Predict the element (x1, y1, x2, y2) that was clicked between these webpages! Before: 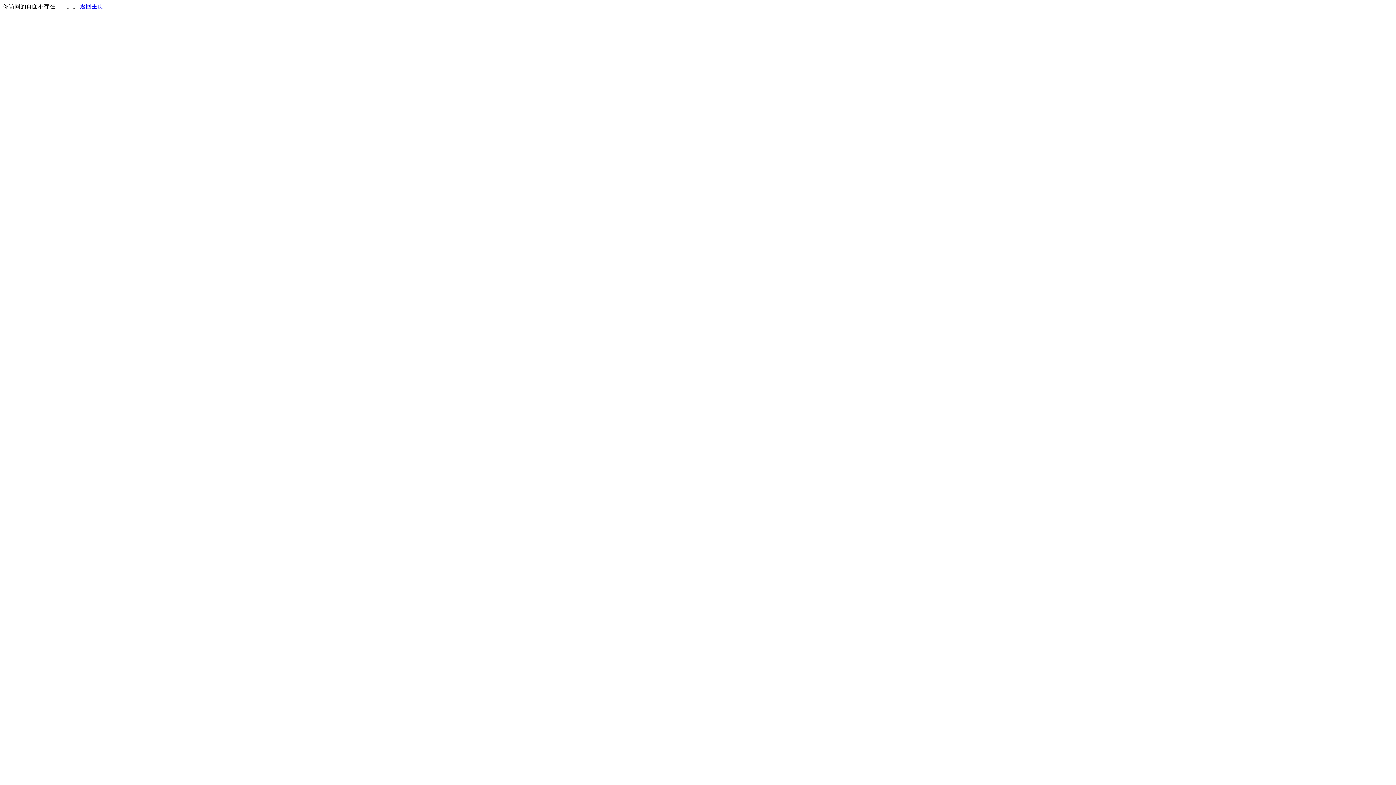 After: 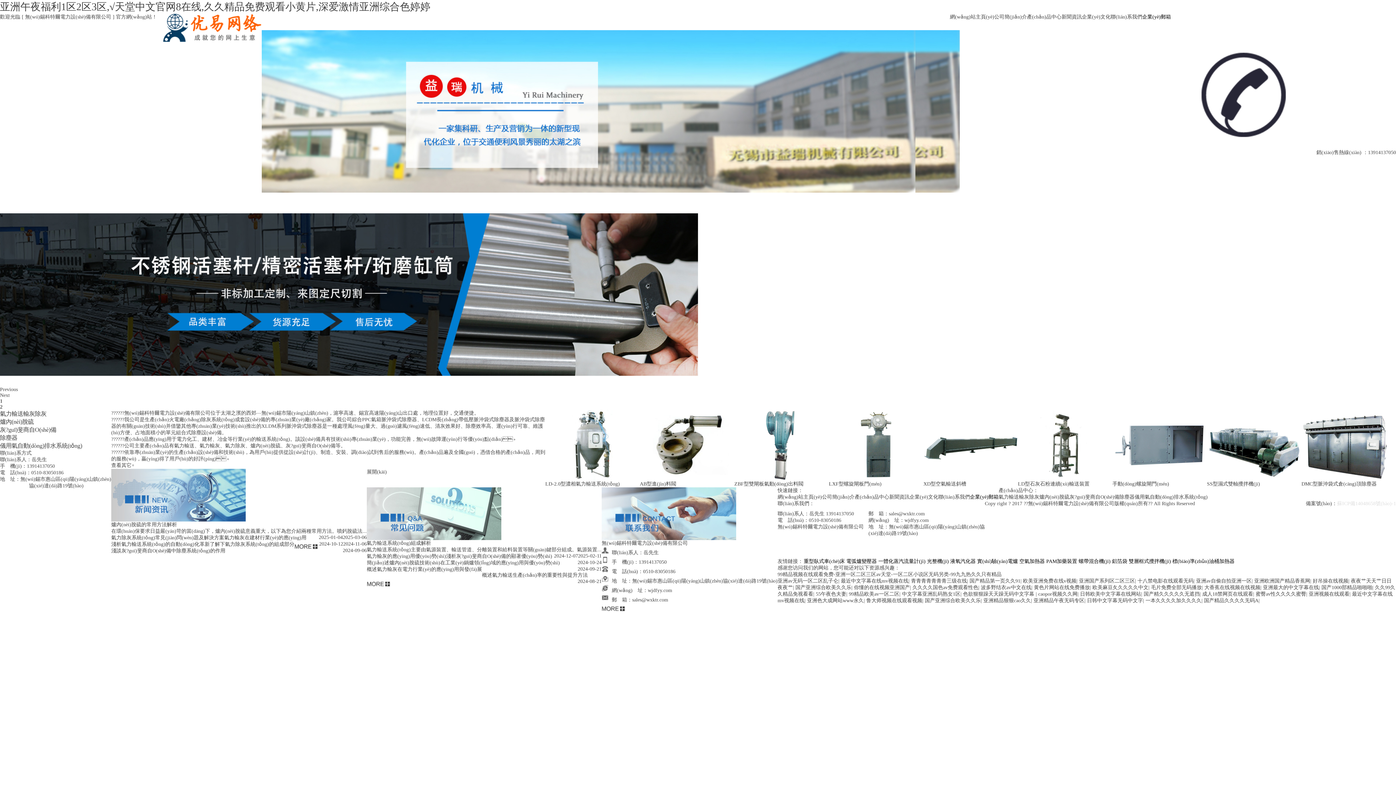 Action: label: 返回主页 bbox: (80, 3, 103, 9)